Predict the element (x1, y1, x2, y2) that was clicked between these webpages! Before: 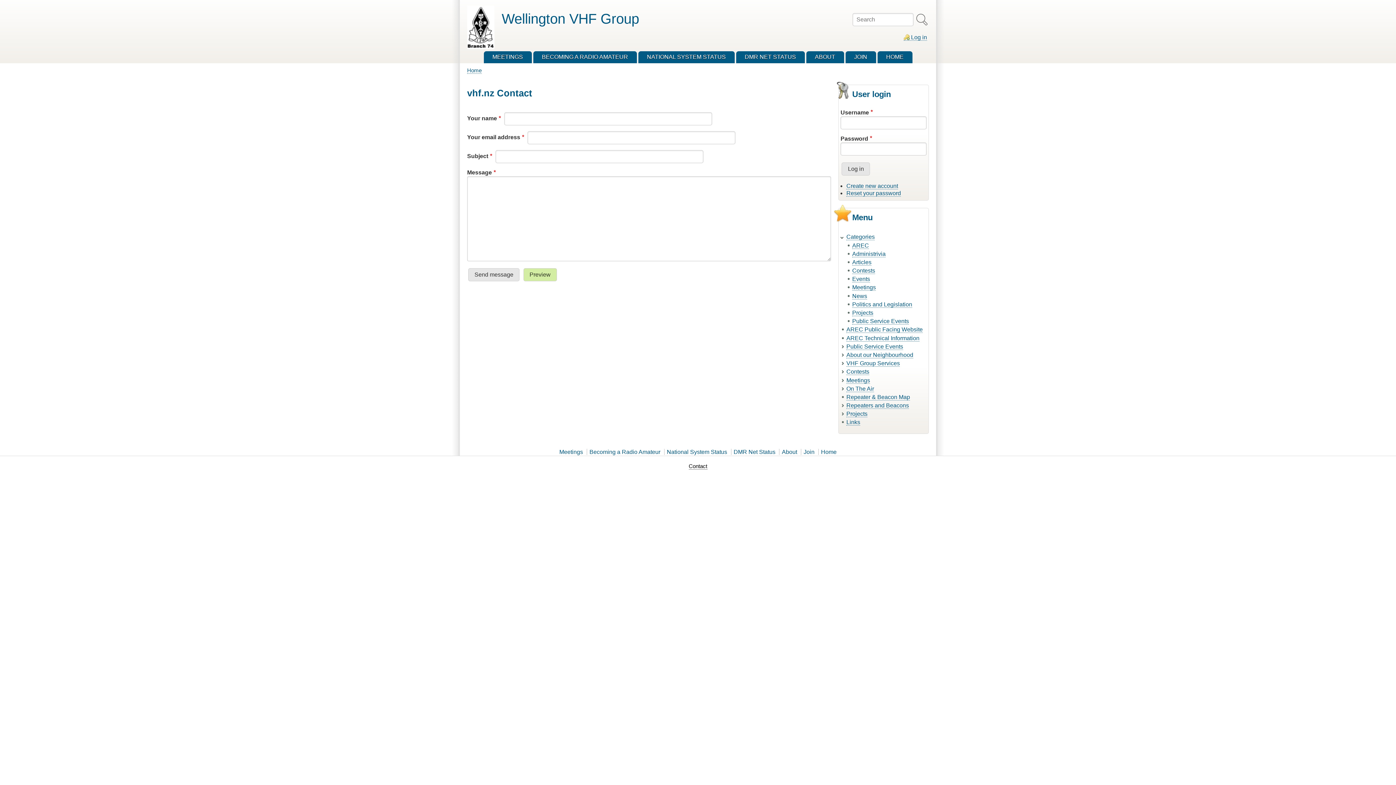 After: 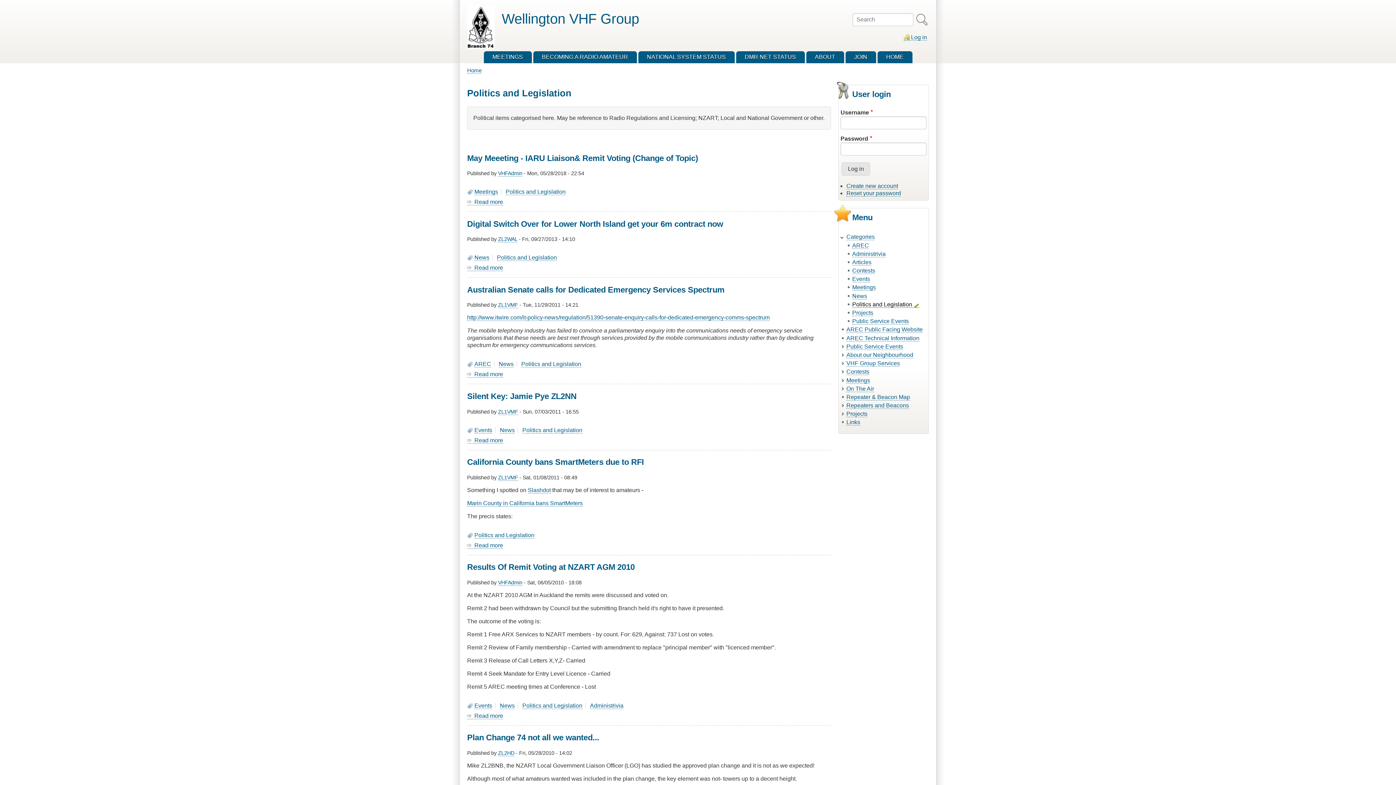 Action: bbox: (852, 301, 912, 307) label: Politics and Legislation